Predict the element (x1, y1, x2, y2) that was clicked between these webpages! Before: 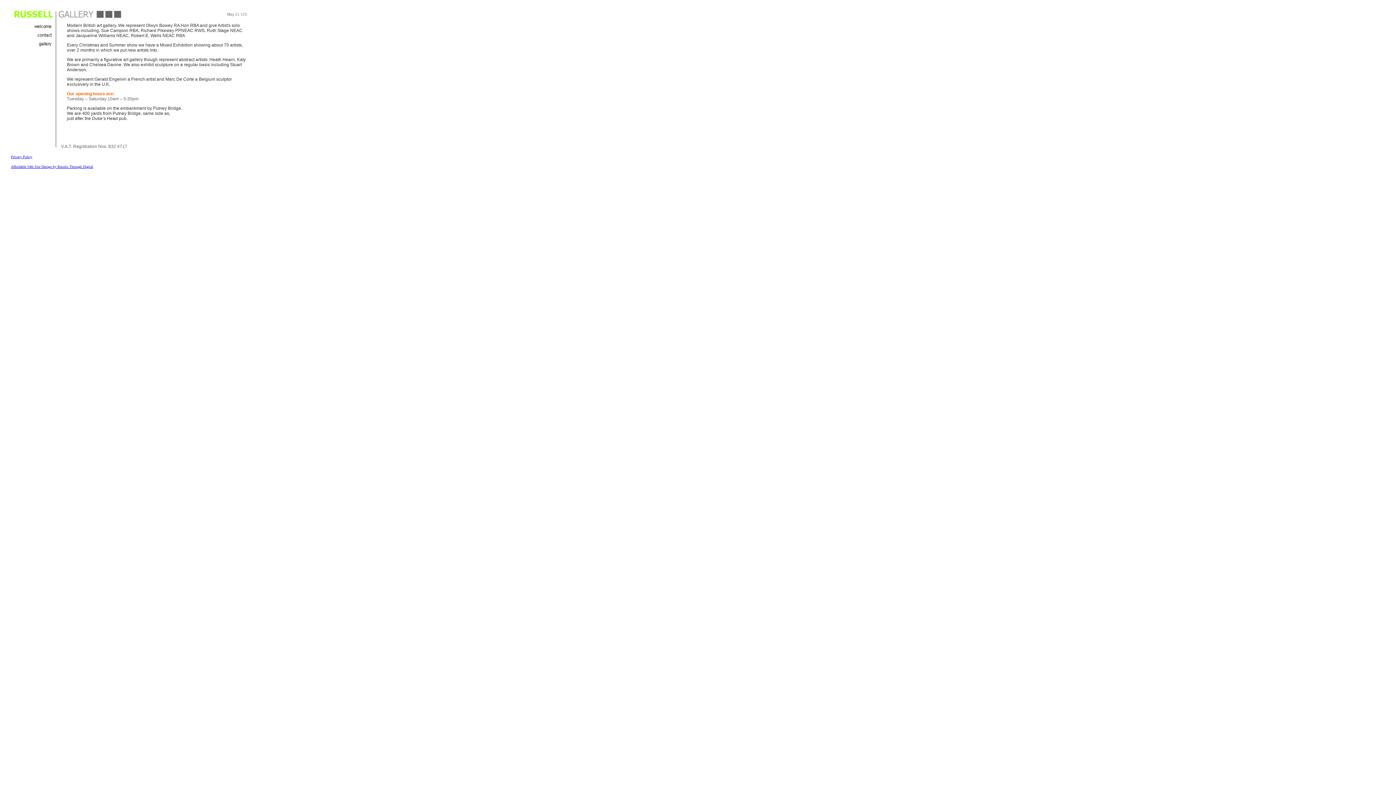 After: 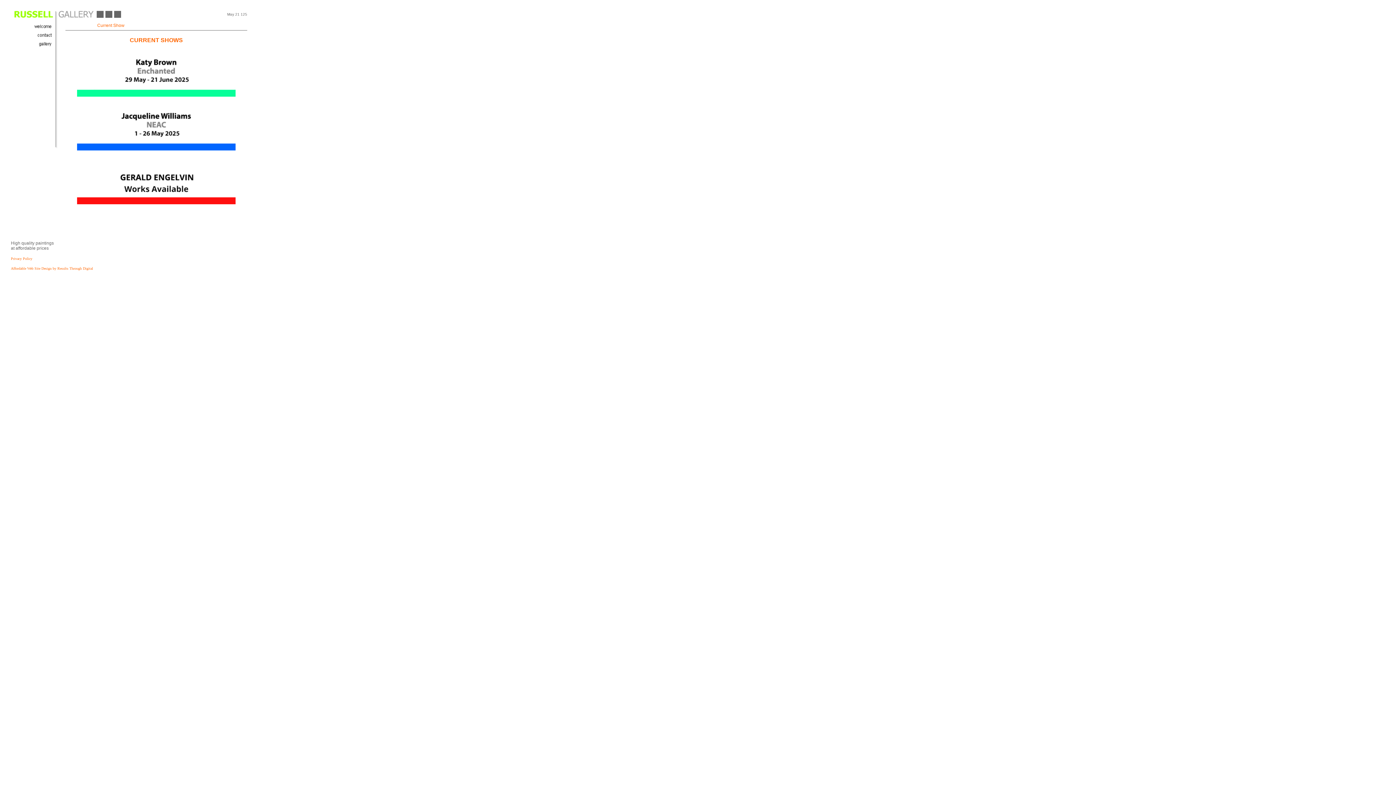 Action: bbox: (32, 42, 55, 48)